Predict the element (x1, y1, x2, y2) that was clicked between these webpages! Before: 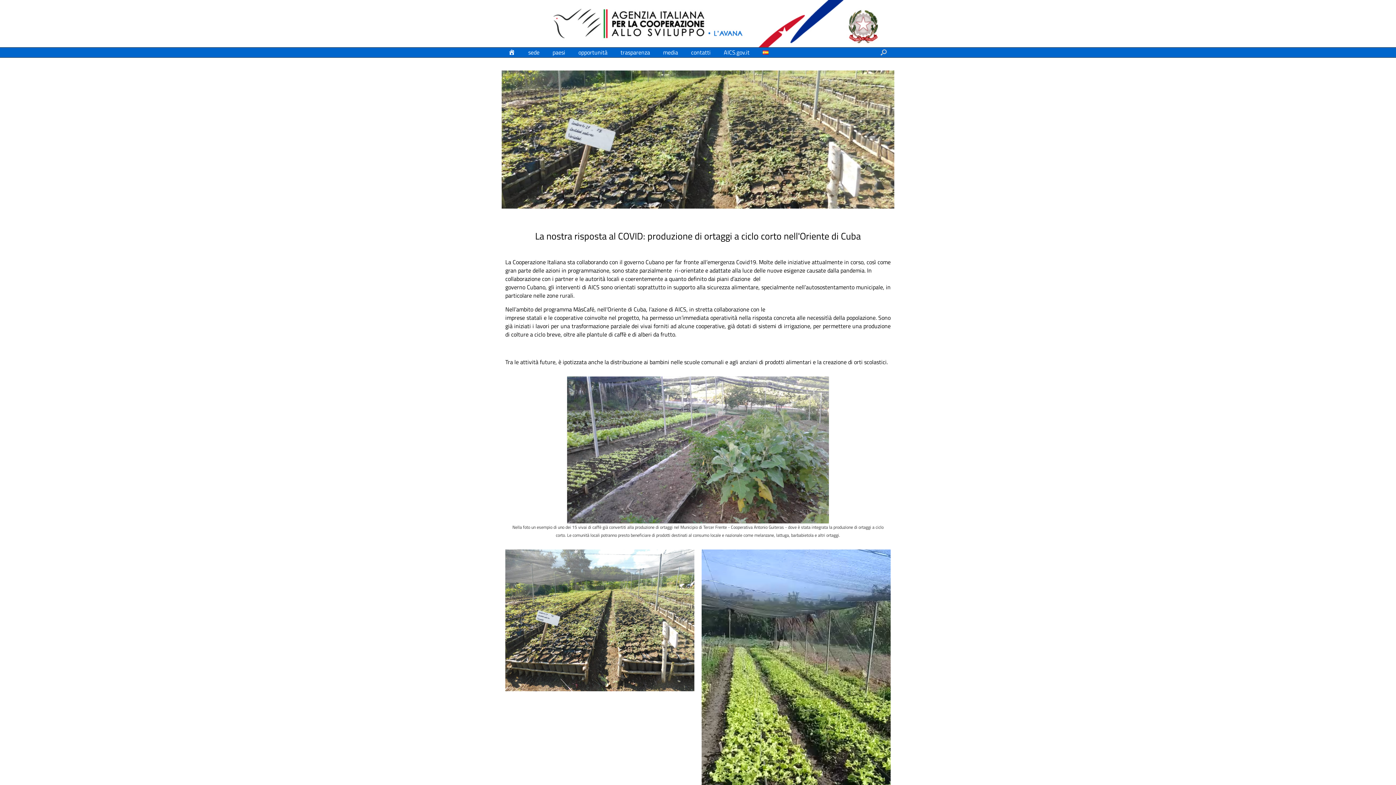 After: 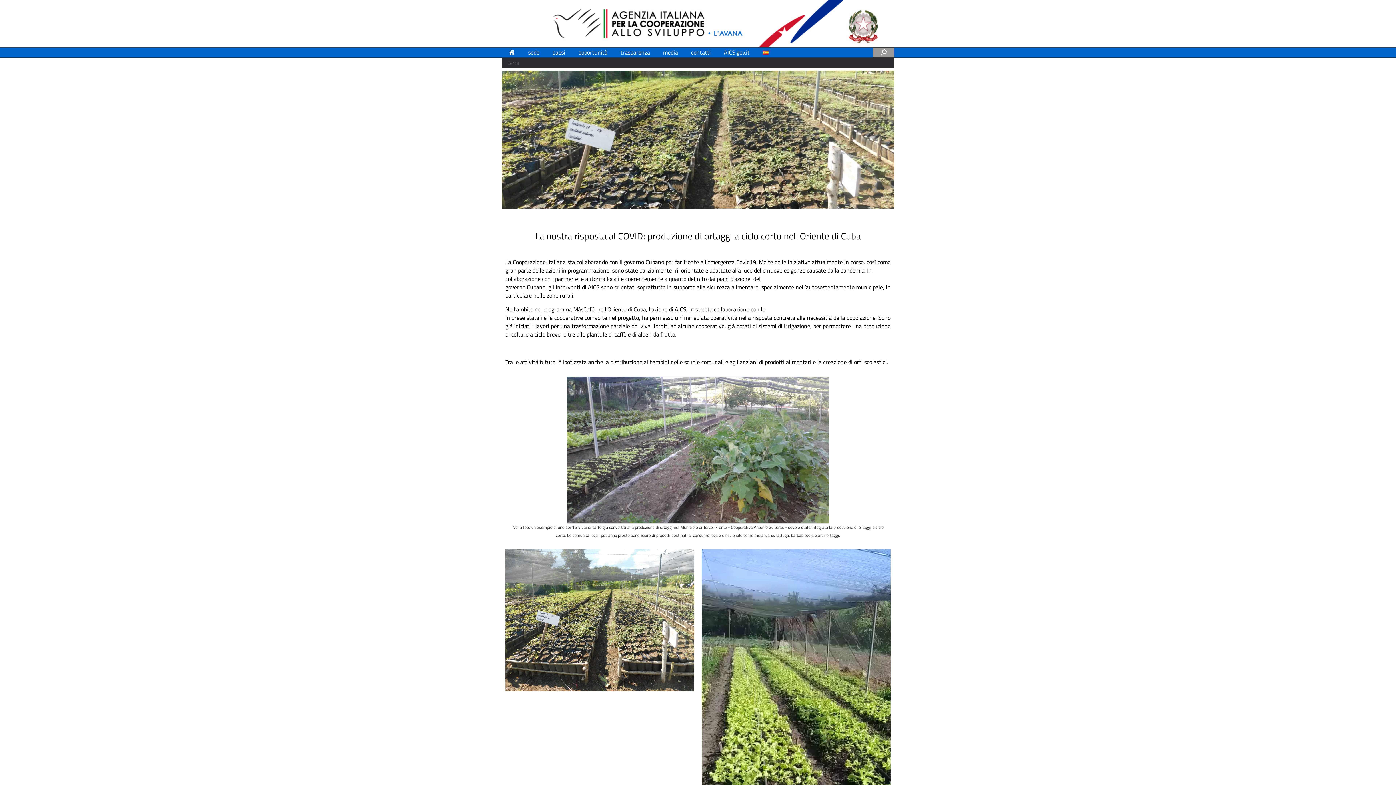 Action: label: Apri la ricerca bbox: (873, 47, 894, 57)